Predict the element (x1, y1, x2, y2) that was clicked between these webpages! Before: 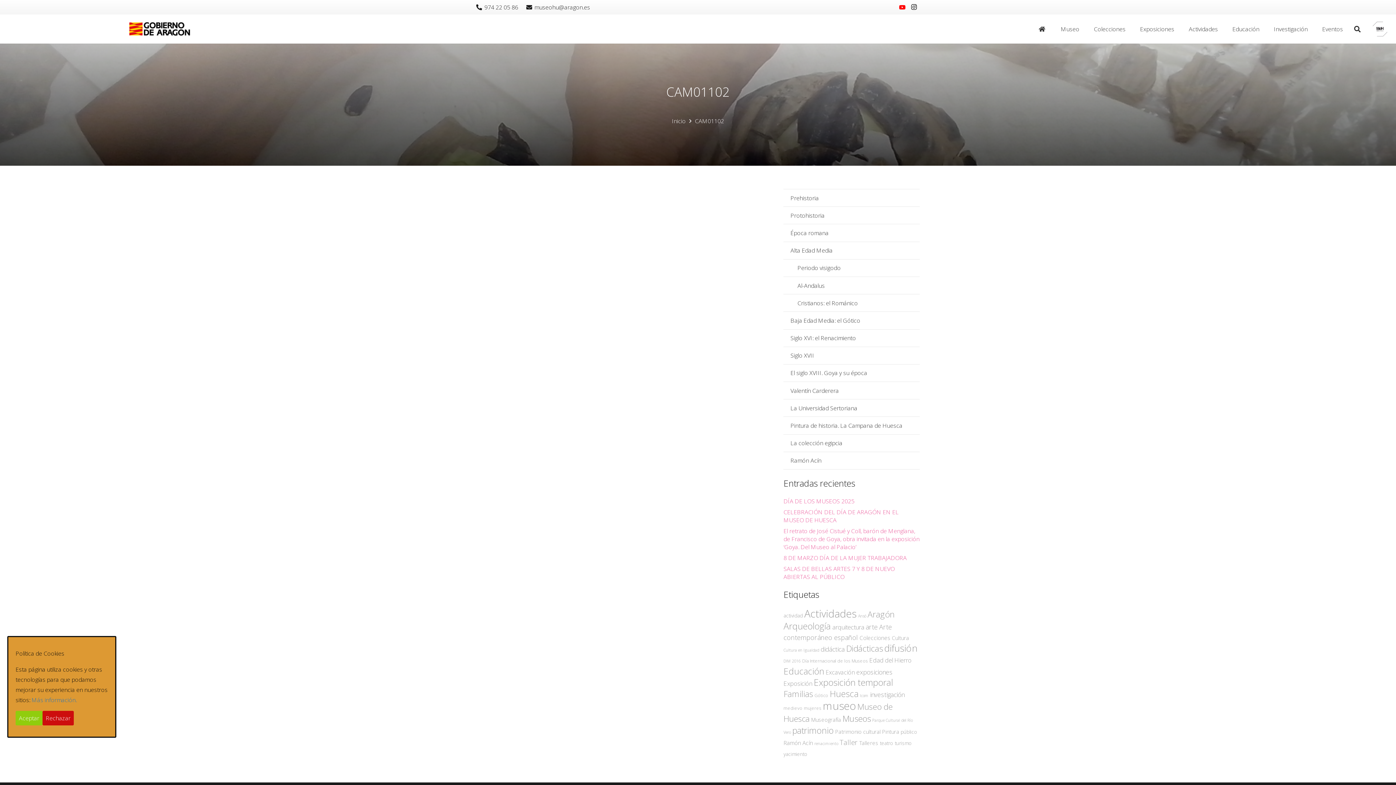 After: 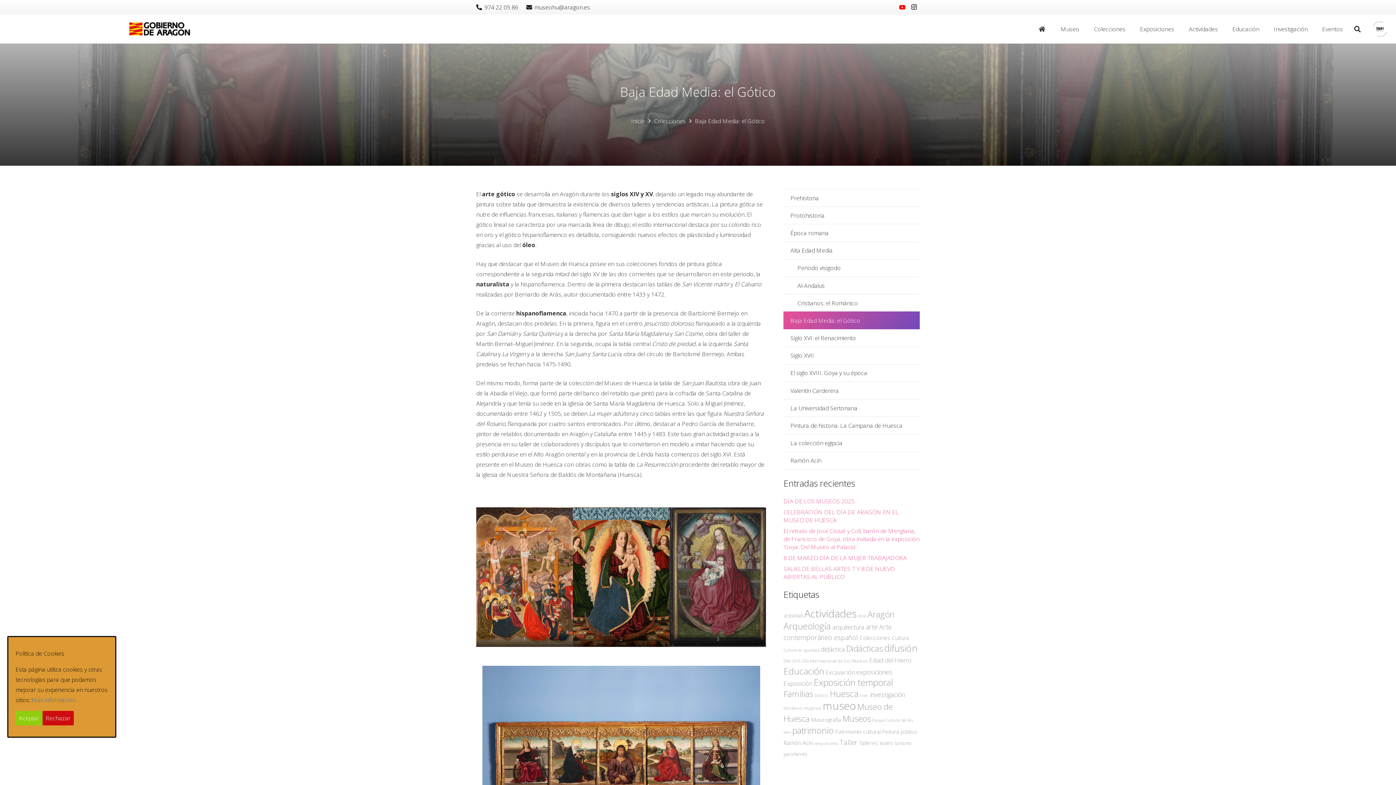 Action: label: Baja Edad Media: el Gótico bbox: (783, 311, 919, 329)